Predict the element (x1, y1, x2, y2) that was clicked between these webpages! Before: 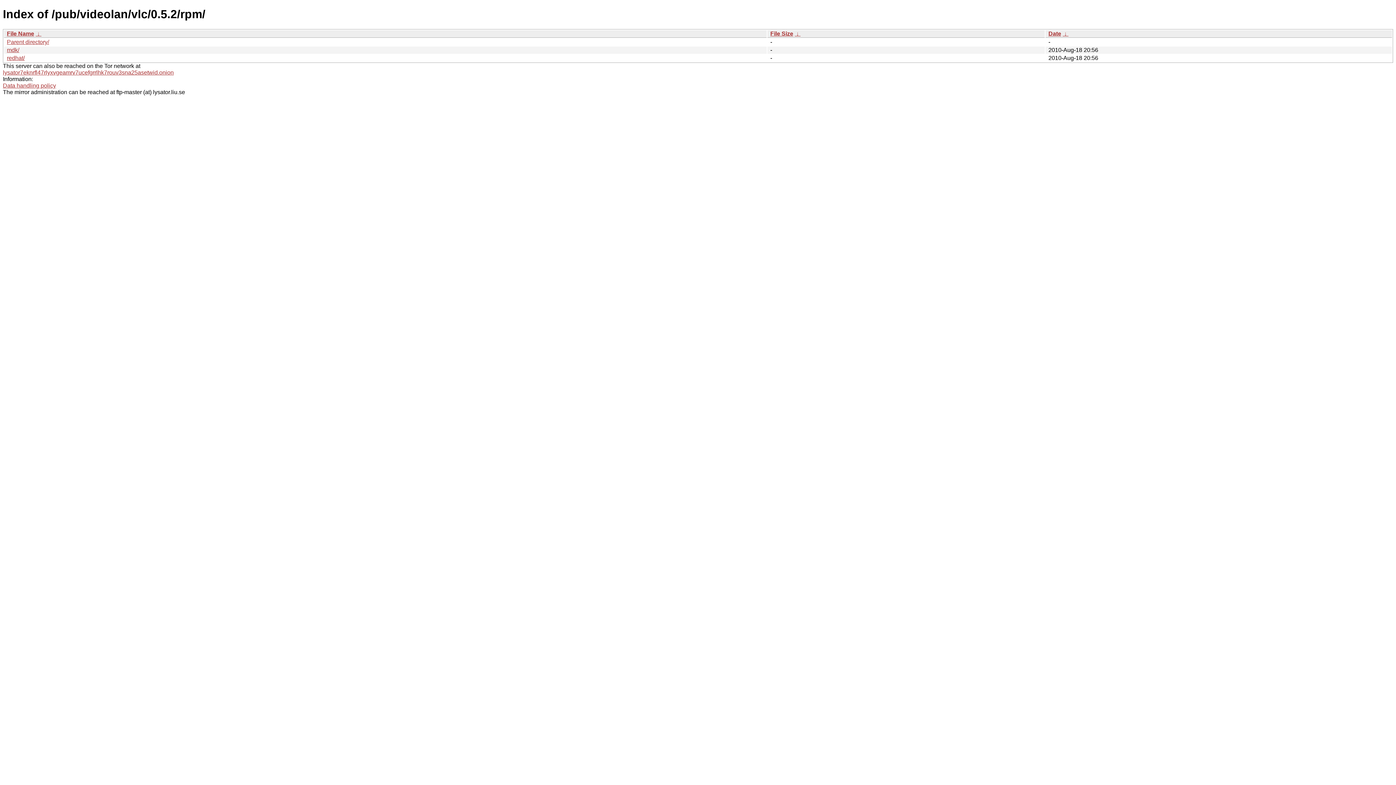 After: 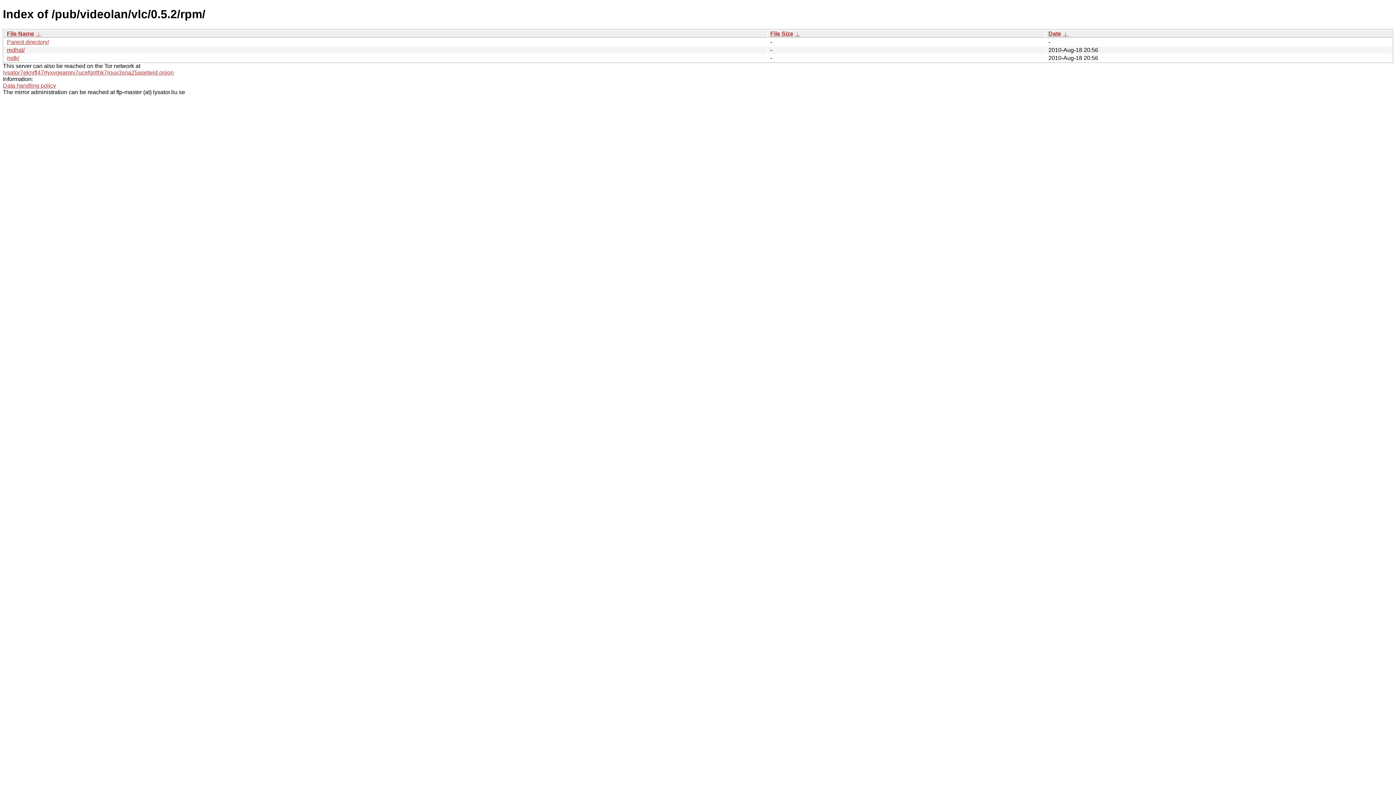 Action: label:  ↓  bbox: (35, 30, 41, 36)